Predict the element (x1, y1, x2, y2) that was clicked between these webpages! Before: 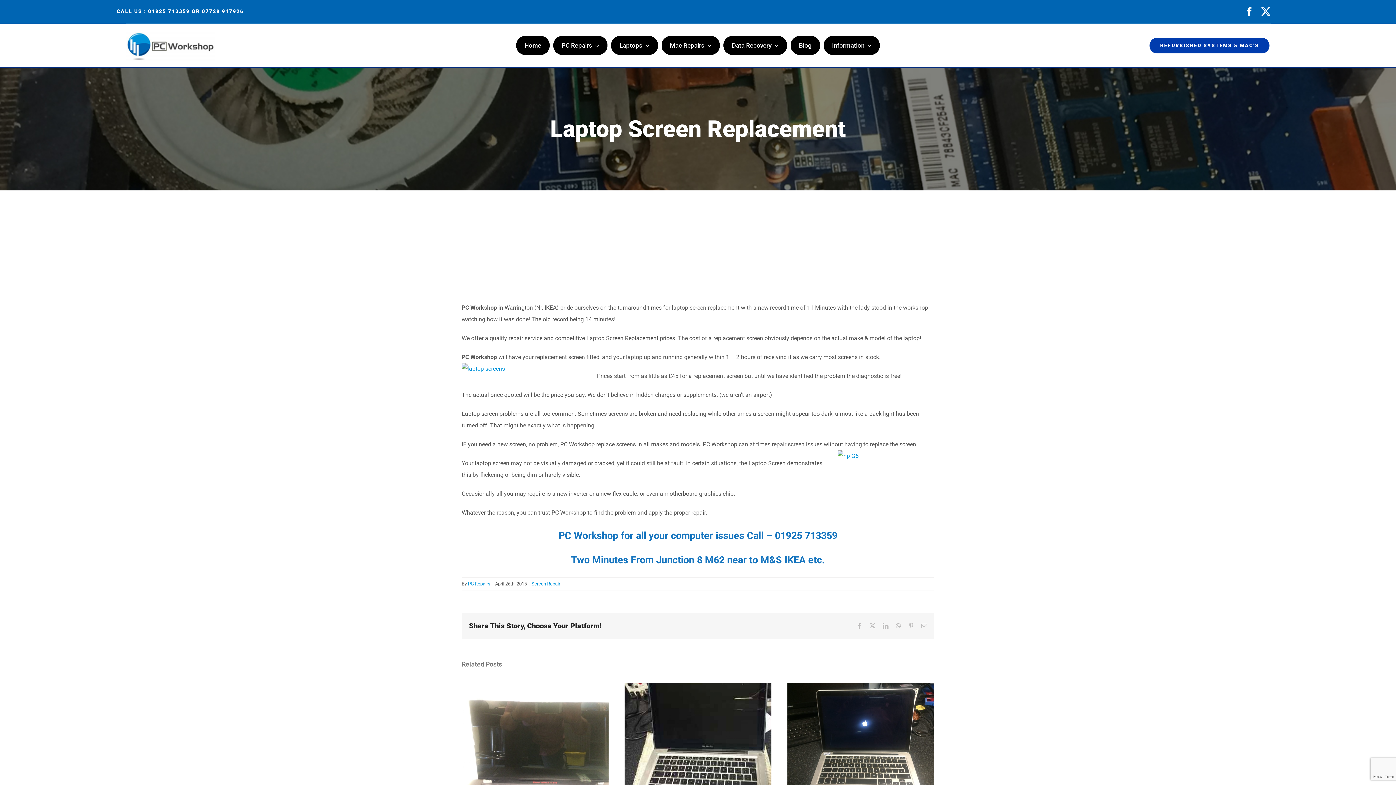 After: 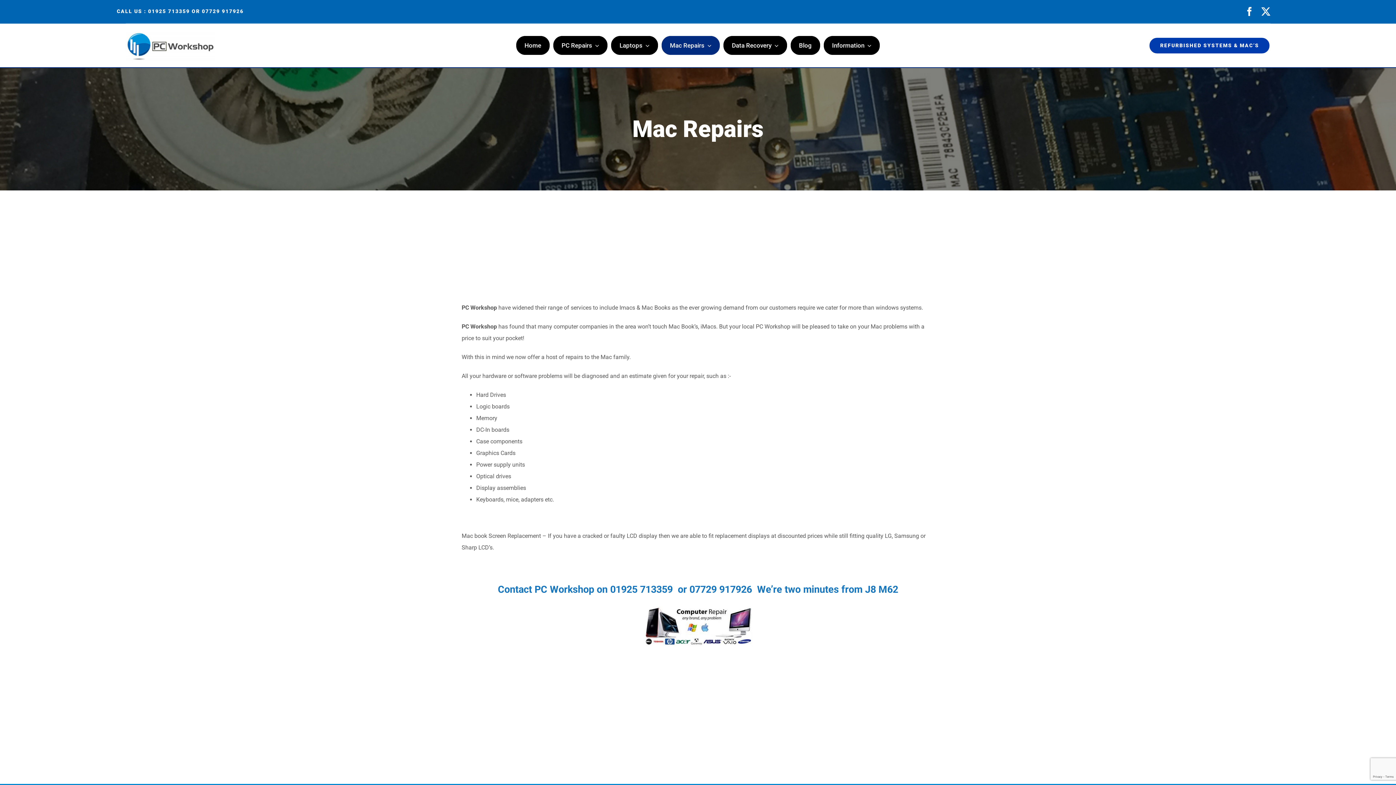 Action: bbox: (661, 36, 720, 54) label: Mac Repairs